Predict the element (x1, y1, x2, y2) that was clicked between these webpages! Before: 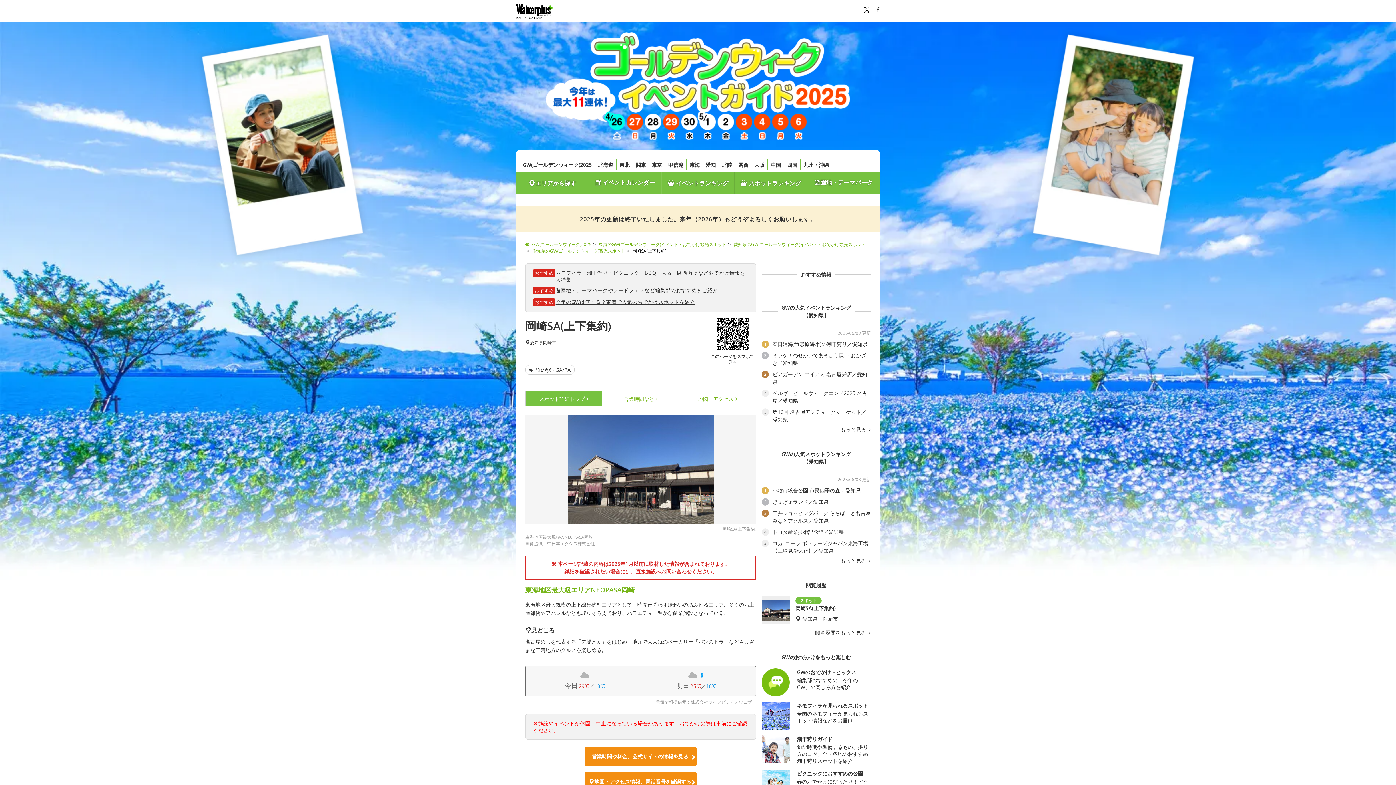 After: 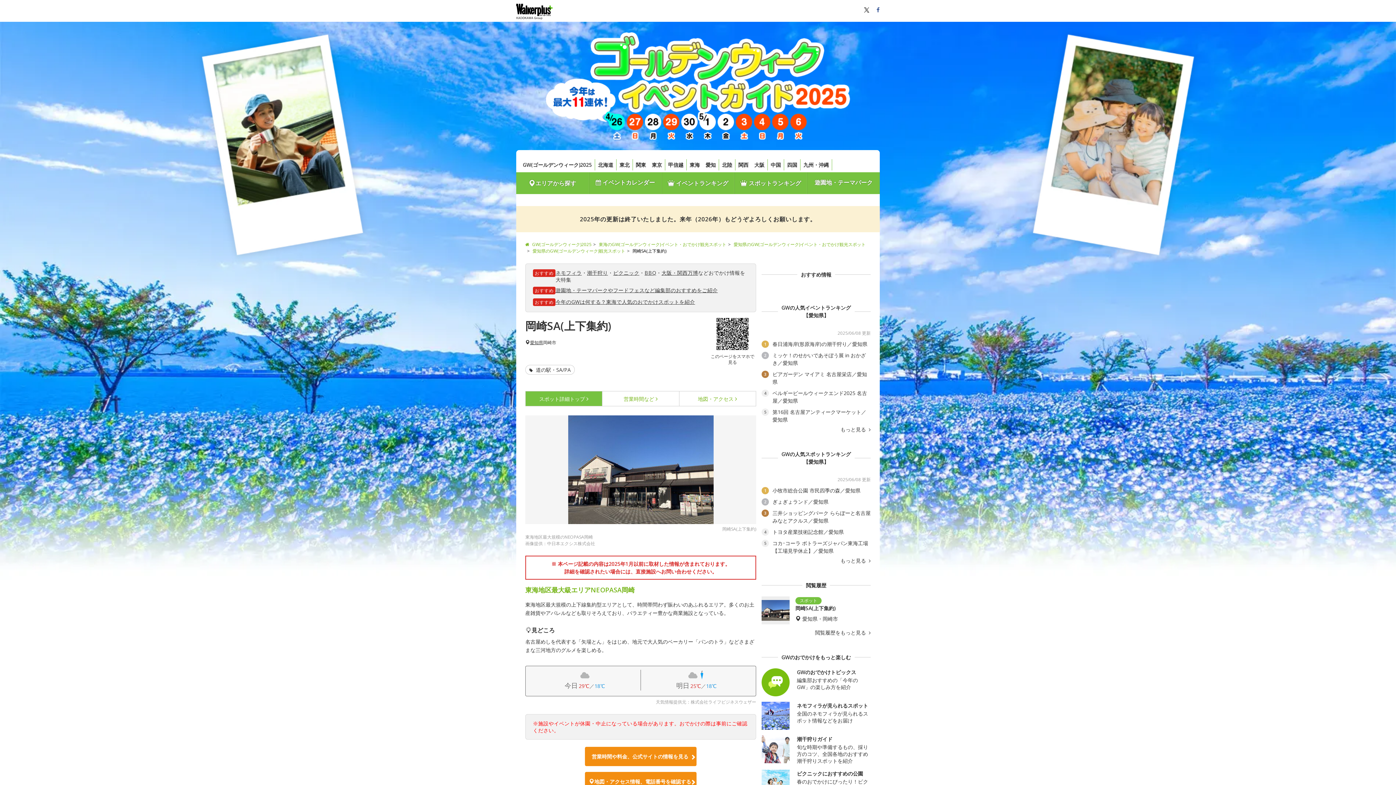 Action: bbox: (876, 5, 880, 13)